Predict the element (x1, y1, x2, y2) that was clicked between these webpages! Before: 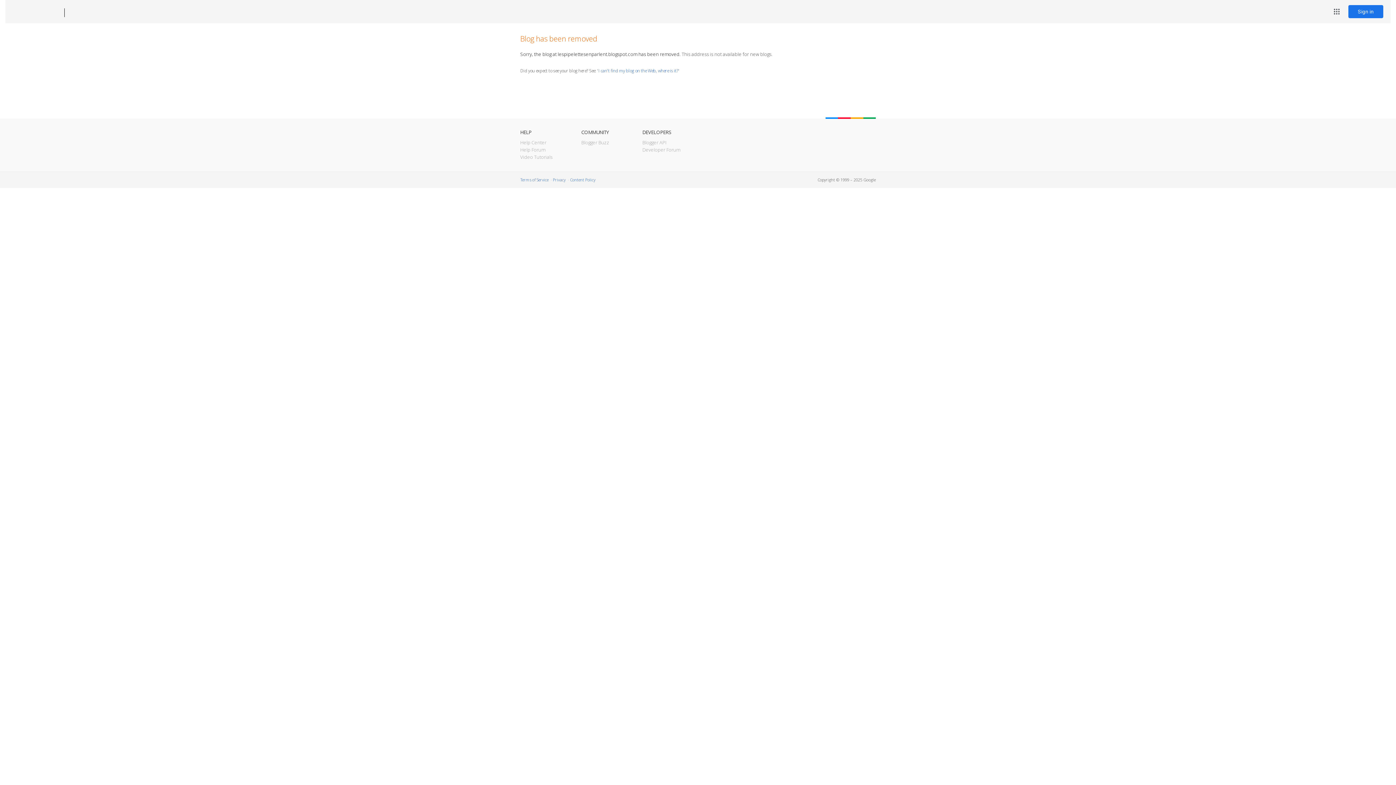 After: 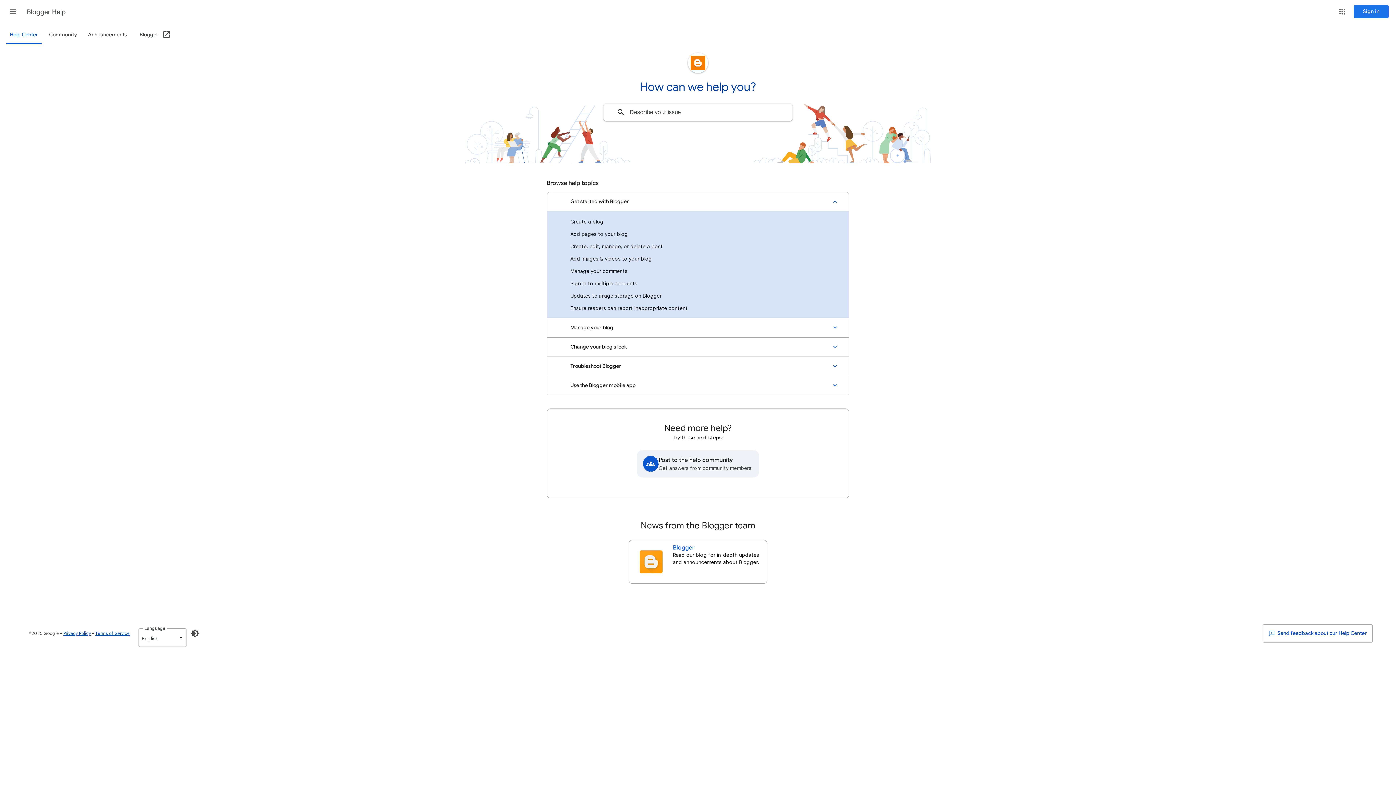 Action: label: Help Center bbox: (520, 139, 546, 145)